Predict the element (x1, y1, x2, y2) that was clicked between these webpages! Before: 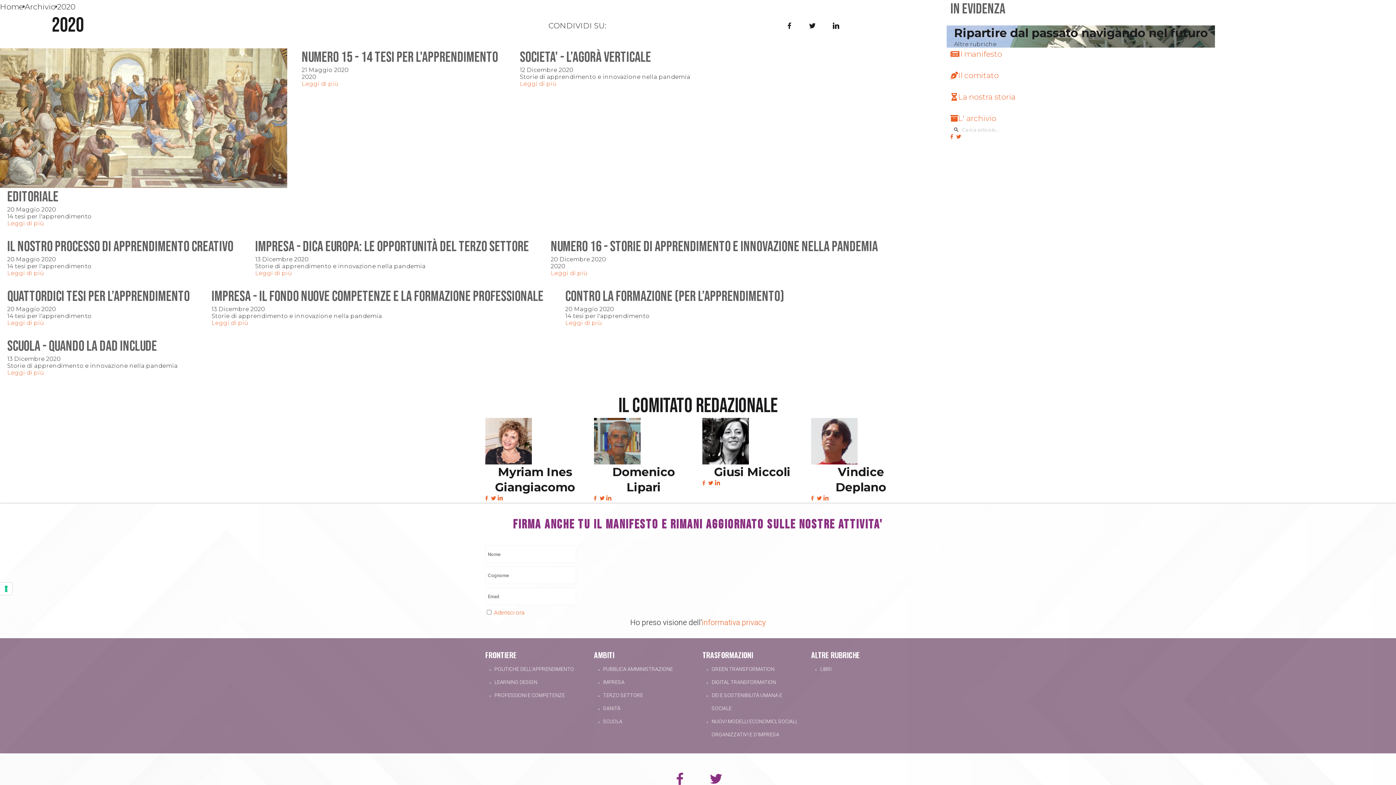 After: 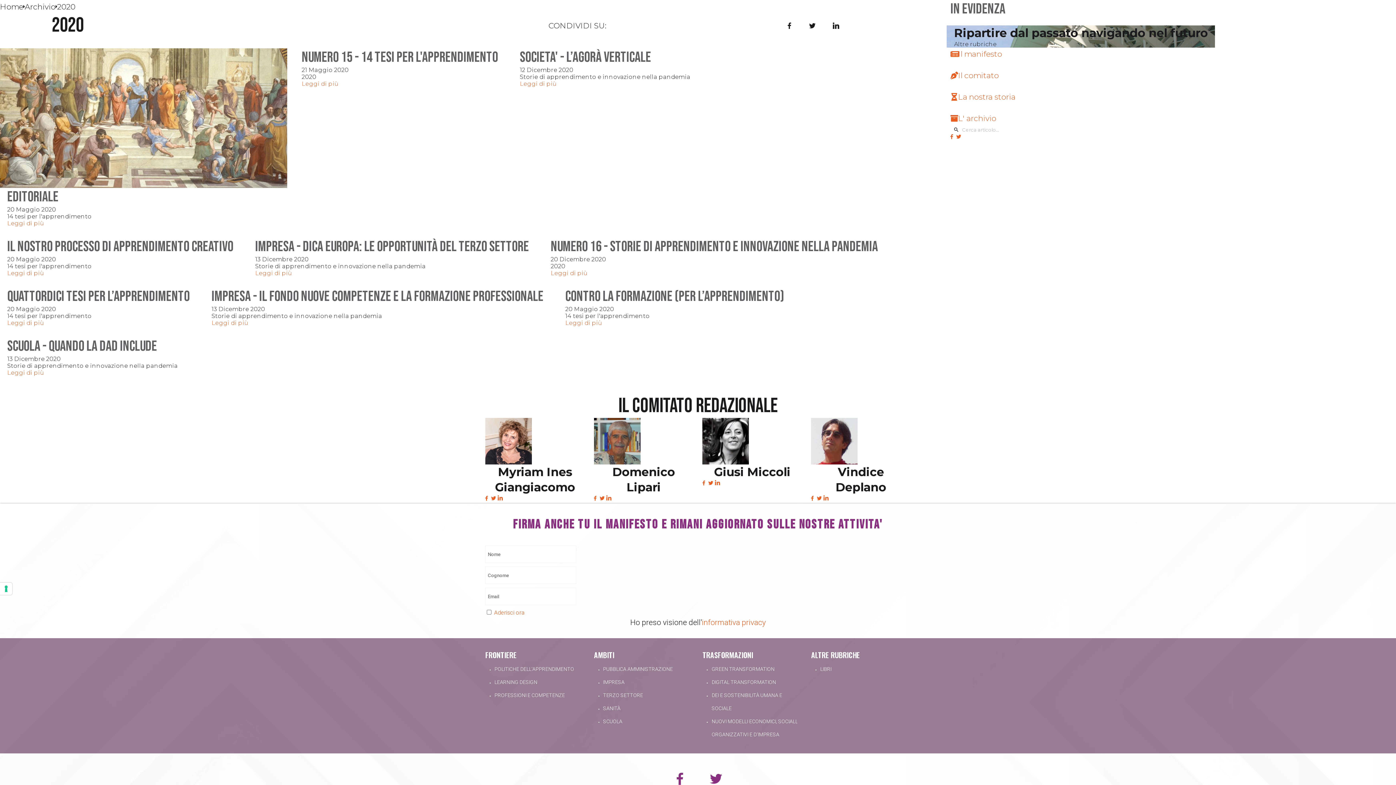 Action: bbox: (406, 1, 424, 19)